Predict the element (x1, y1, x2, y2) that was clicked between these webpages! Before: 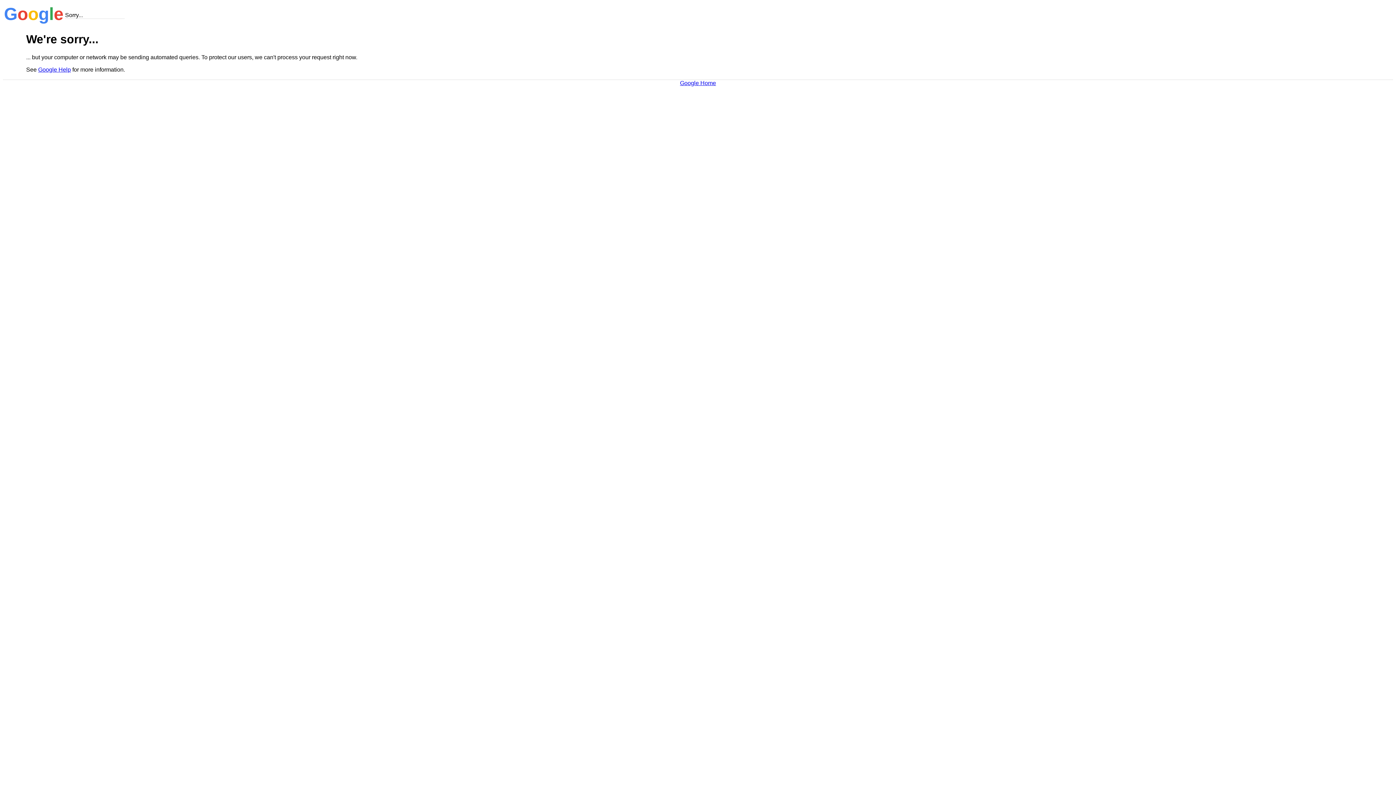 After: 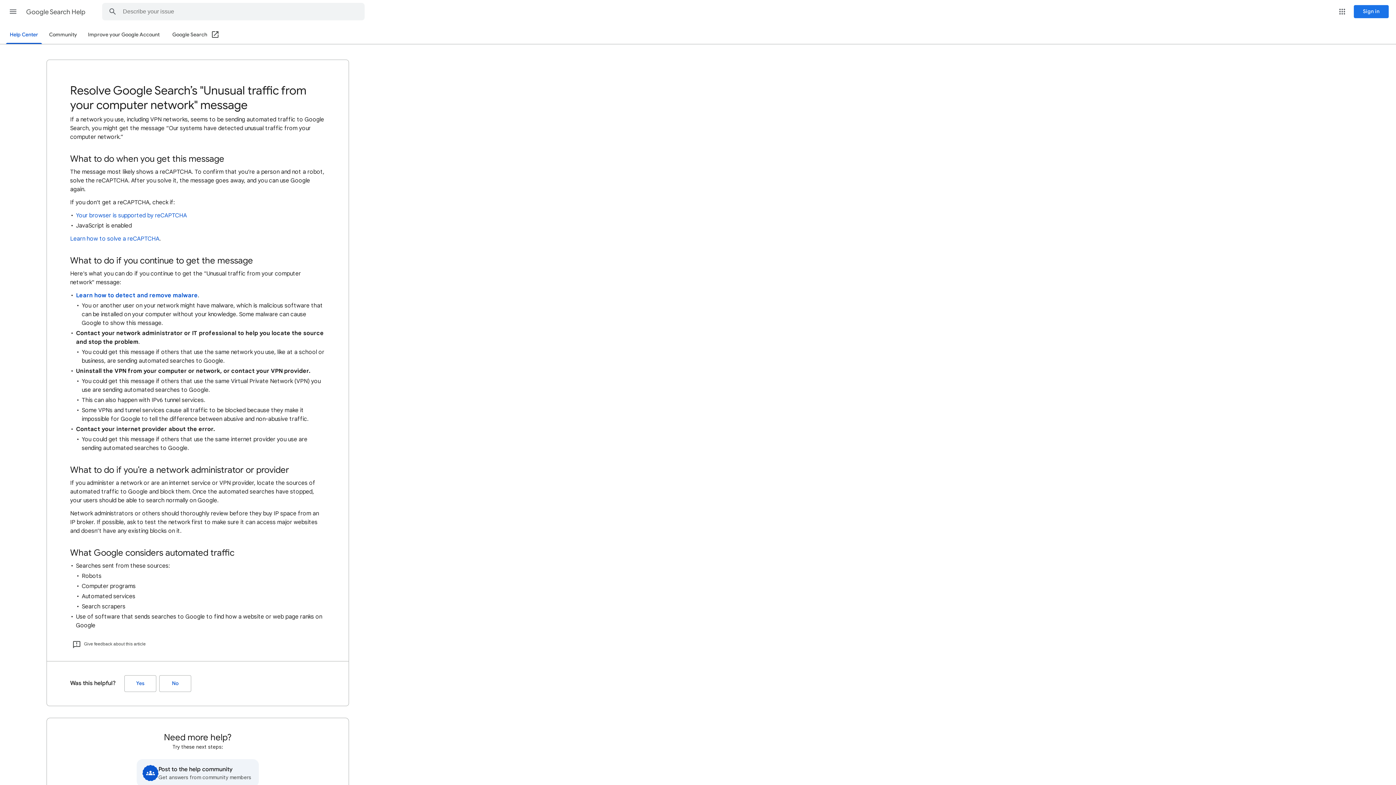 Action: label: Google Help bbox: (38, 66, 70, 72)